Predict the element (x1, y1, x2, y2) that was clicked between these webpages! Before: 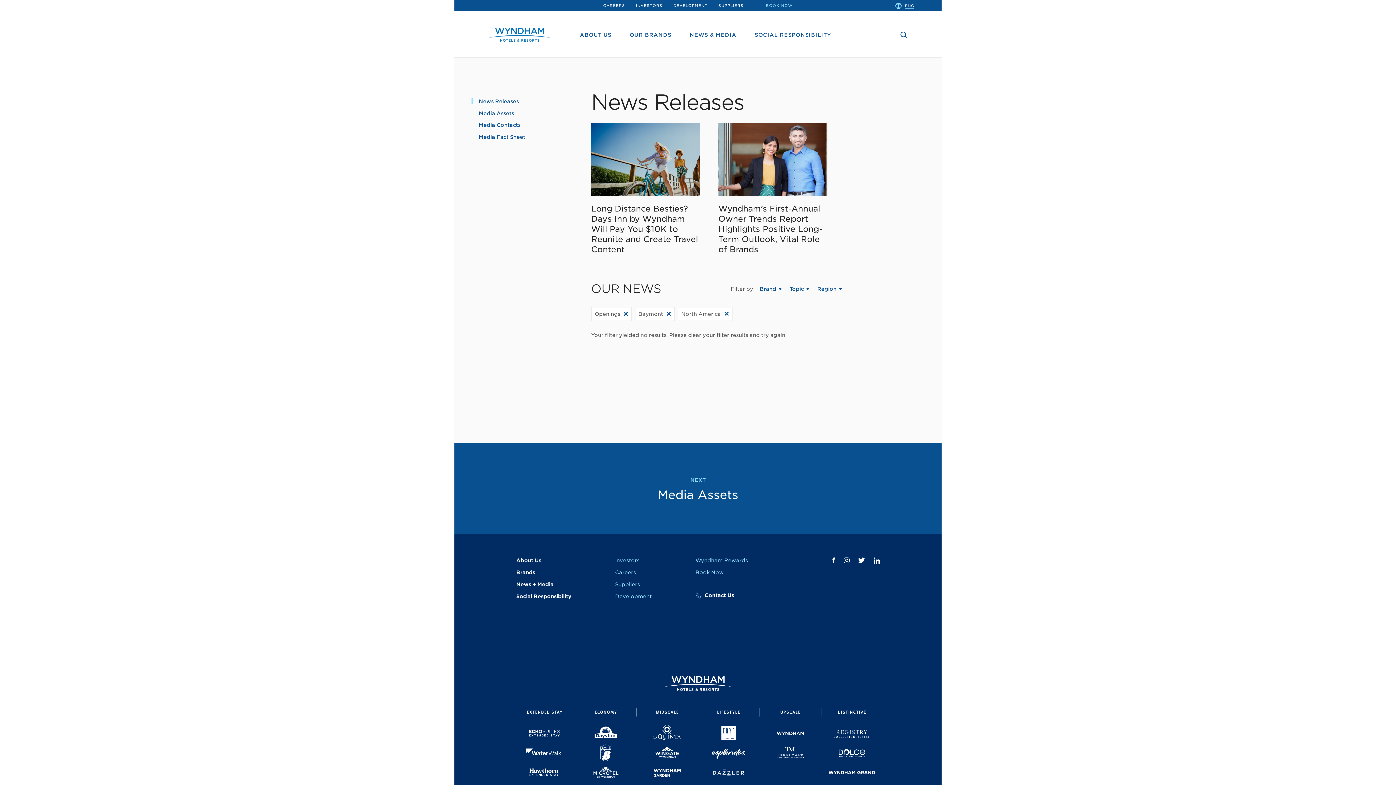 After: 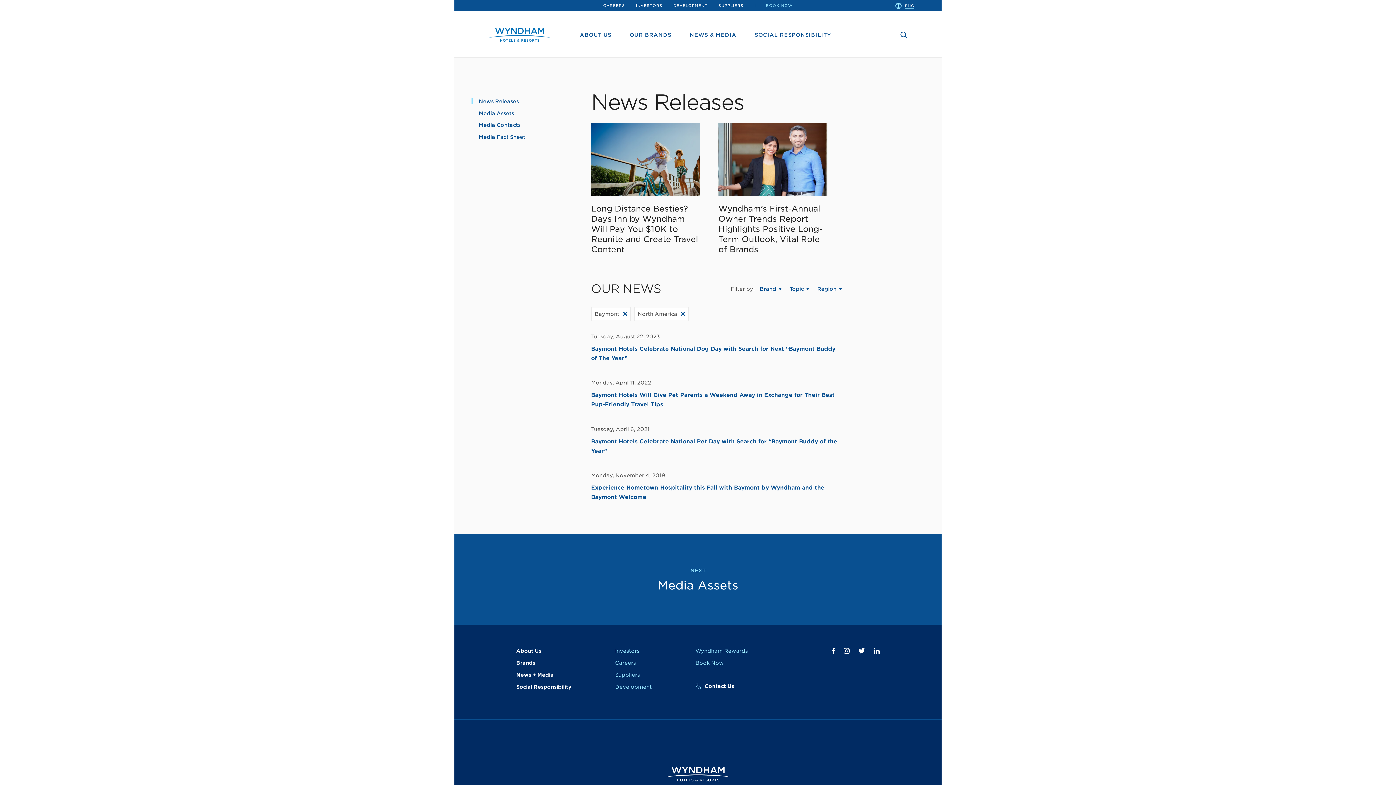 Action: label: Openings bbox: (591, 306, 632, 321)